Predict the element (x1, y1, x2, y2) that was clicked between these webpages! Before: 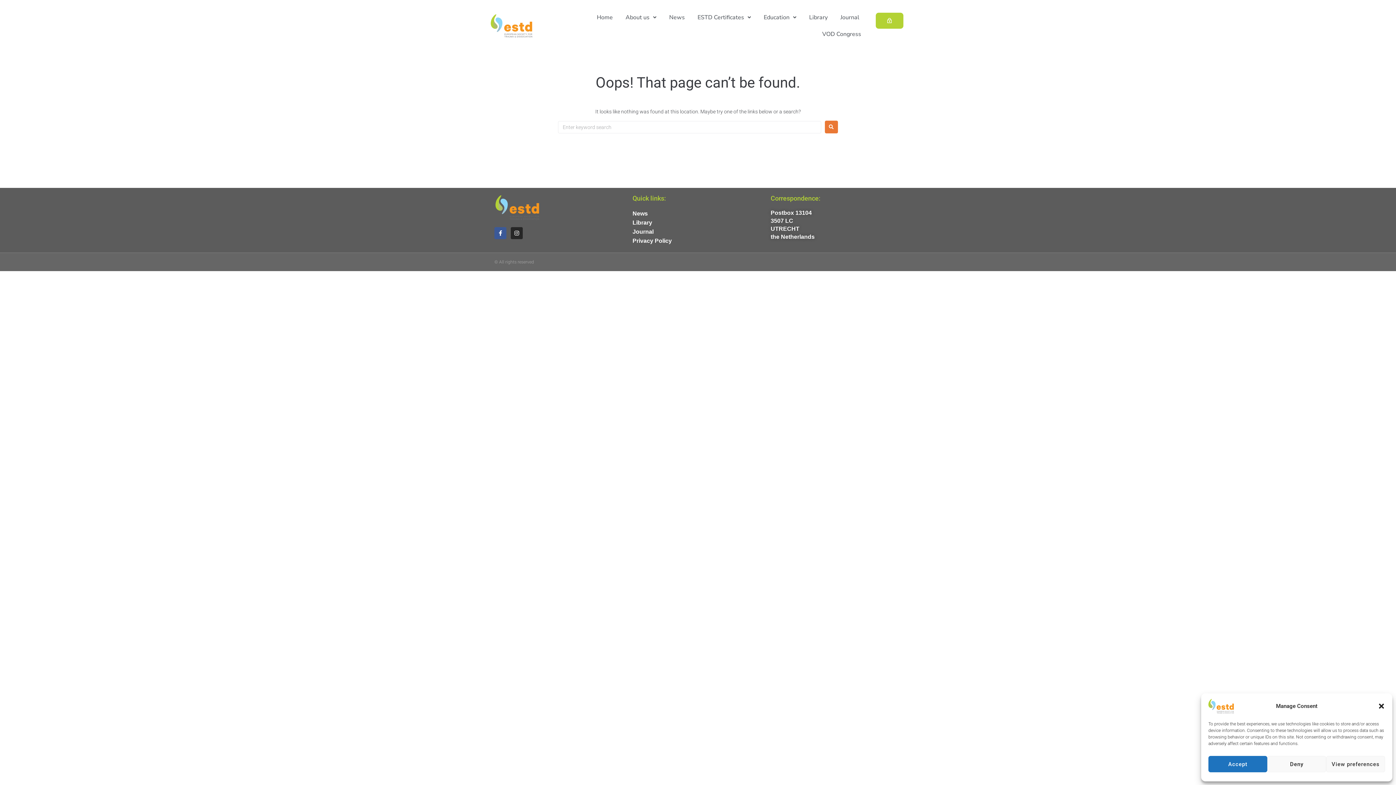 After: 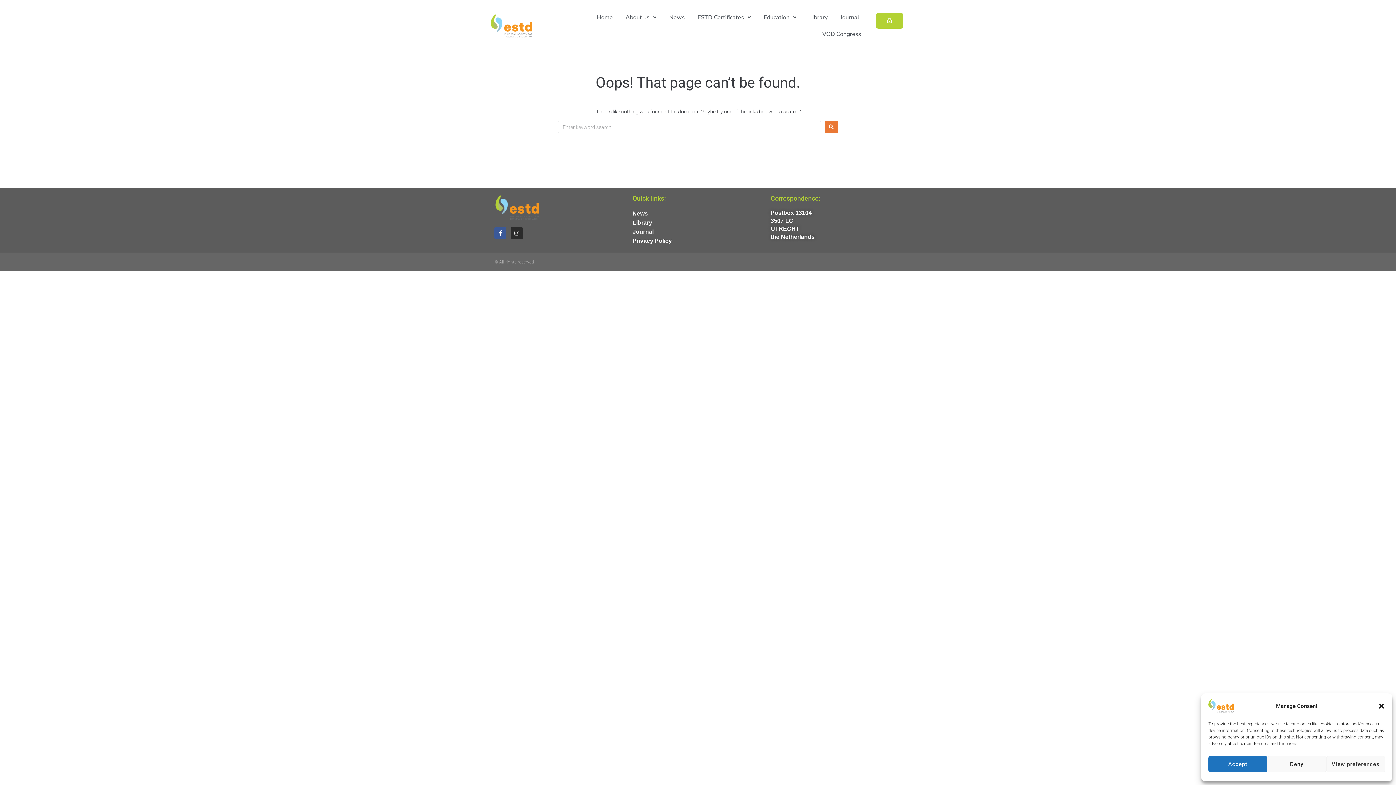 Action: bbox: (510, 227, 522, 239) label: Instagram